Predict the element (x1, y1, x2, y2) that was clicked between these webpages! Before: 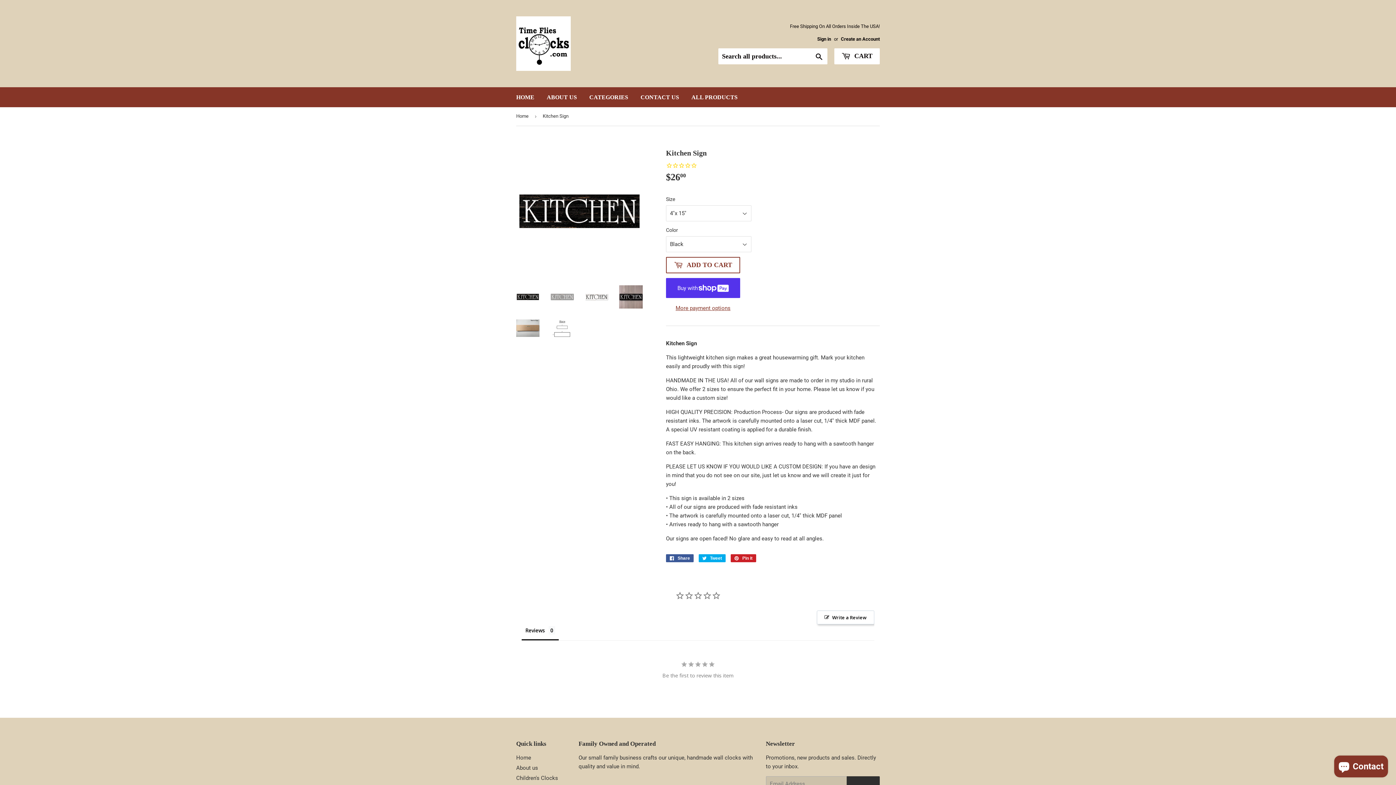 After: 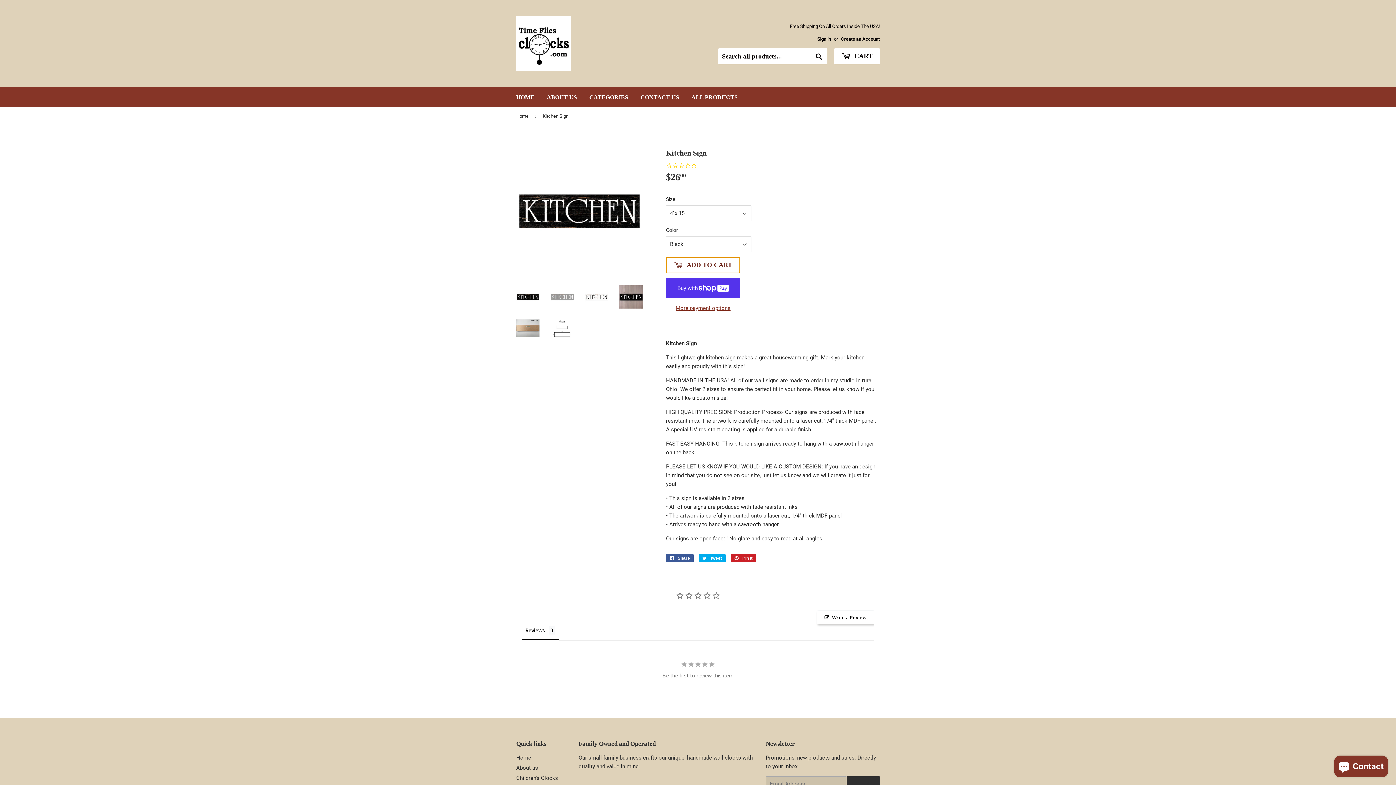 Action: bbox: (666, 257, 740, 273) label:  ADD TO CART